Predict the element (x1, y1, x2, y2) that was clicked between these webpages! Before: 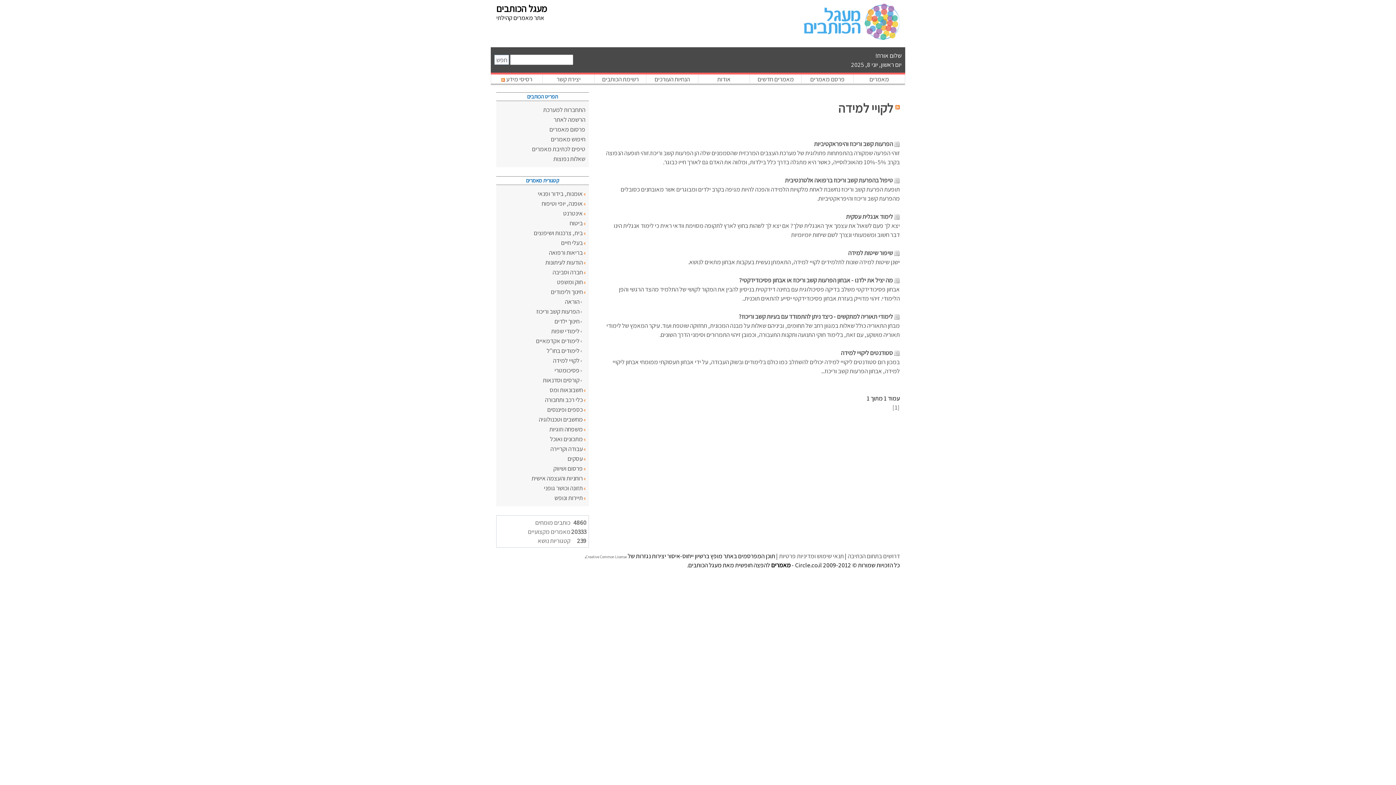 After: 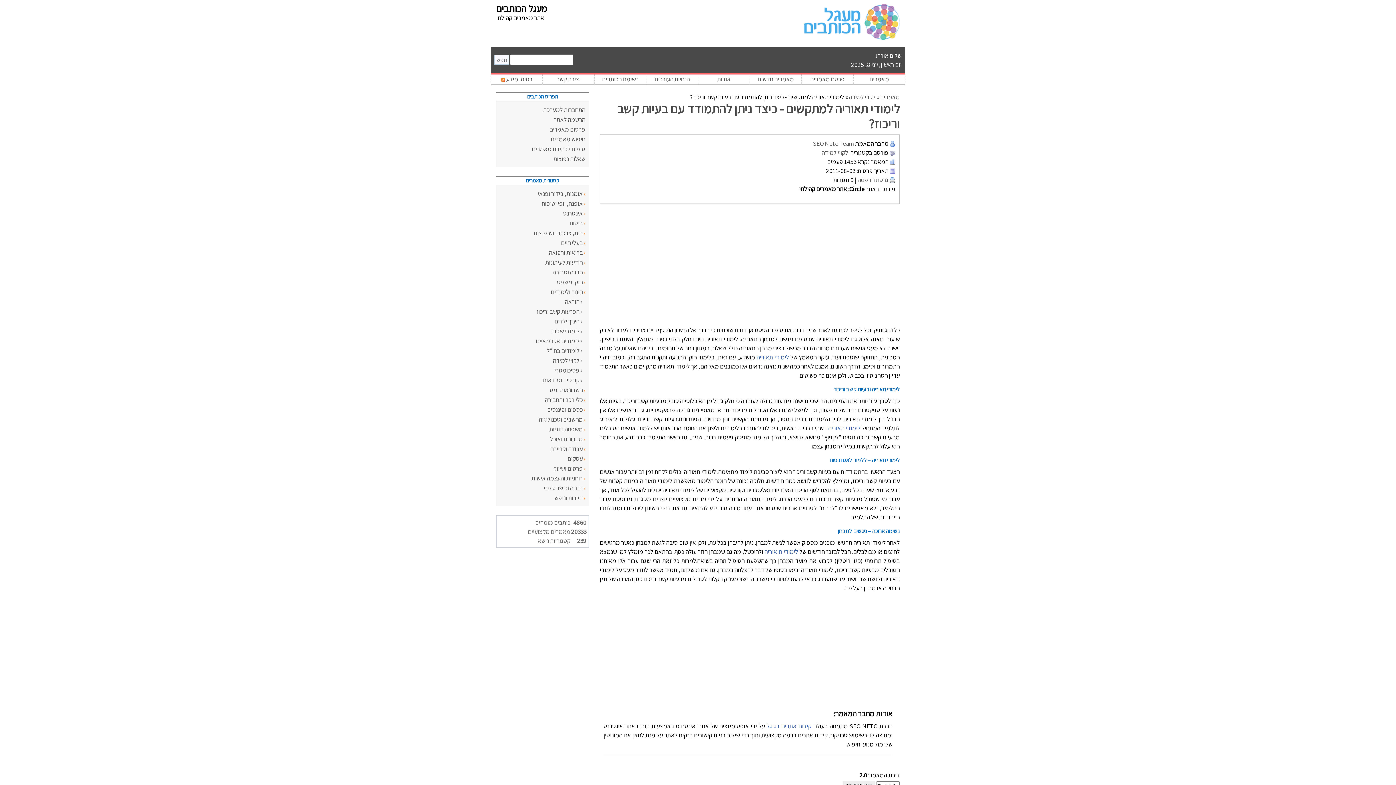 Action: bbox: (738, 312, 893, 320) label: לימודי תאוריה למתקשים - כיצד ניתן להתמודד עם בעיות קשב וריכוז?